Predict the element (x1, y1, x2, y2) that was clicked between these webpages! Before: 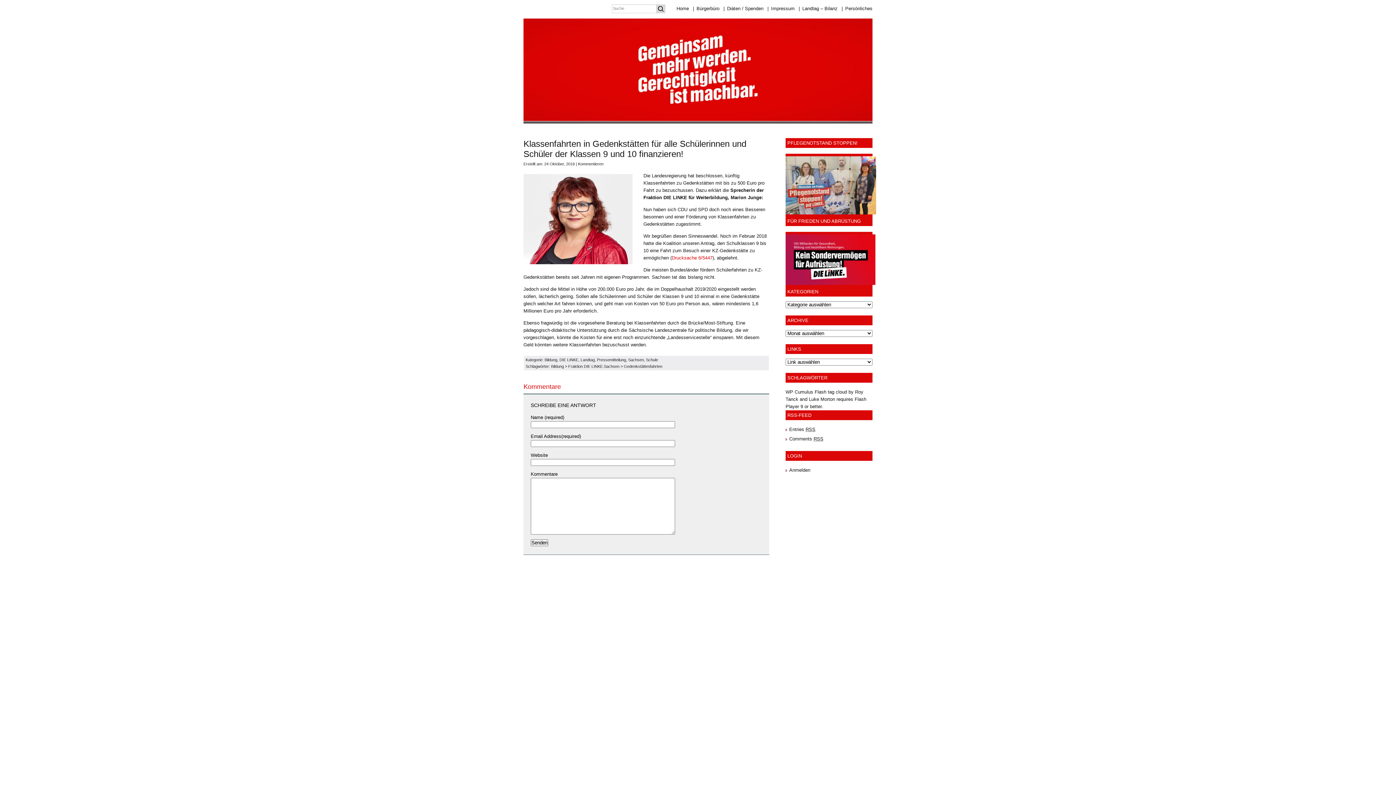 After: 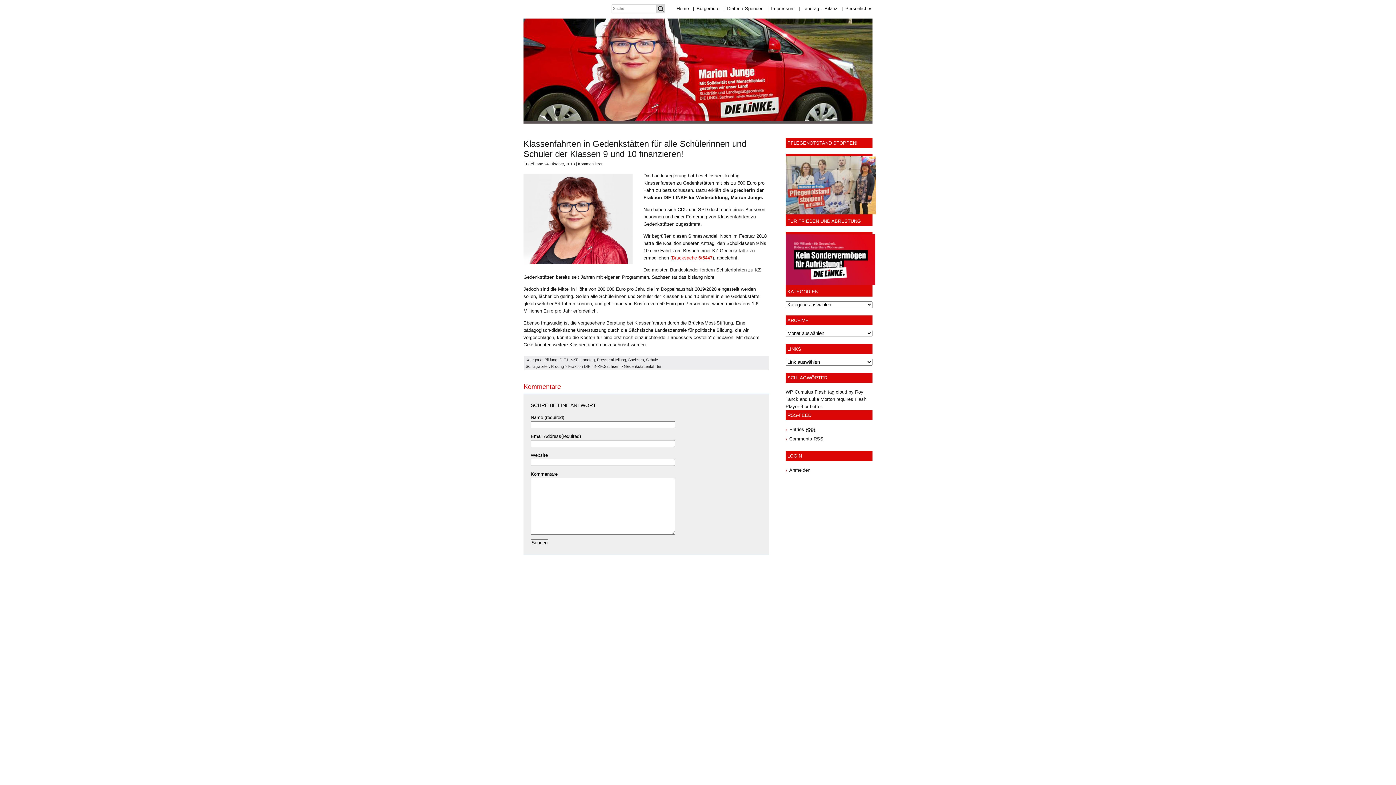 Action: bbox: (578, 161, 603, 166) label: Kommentieren